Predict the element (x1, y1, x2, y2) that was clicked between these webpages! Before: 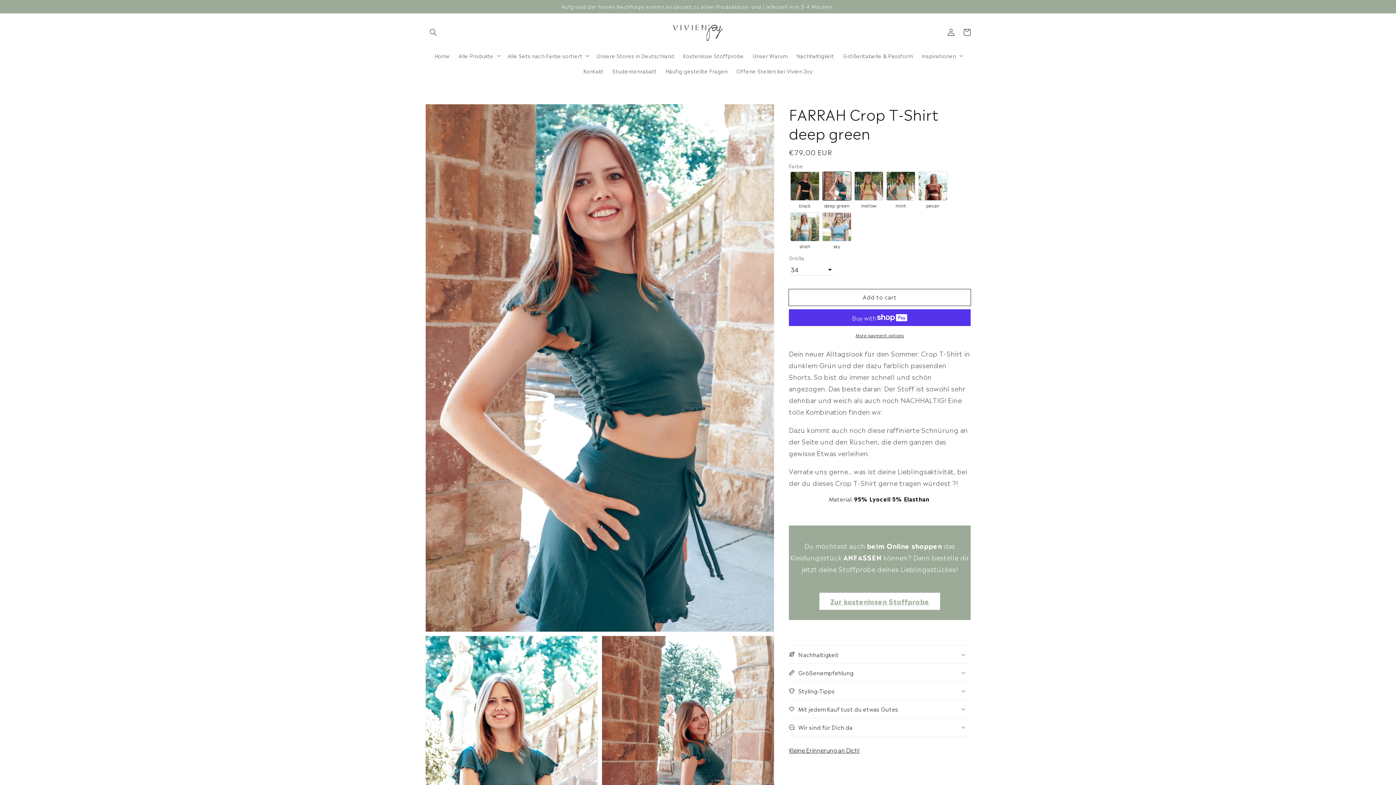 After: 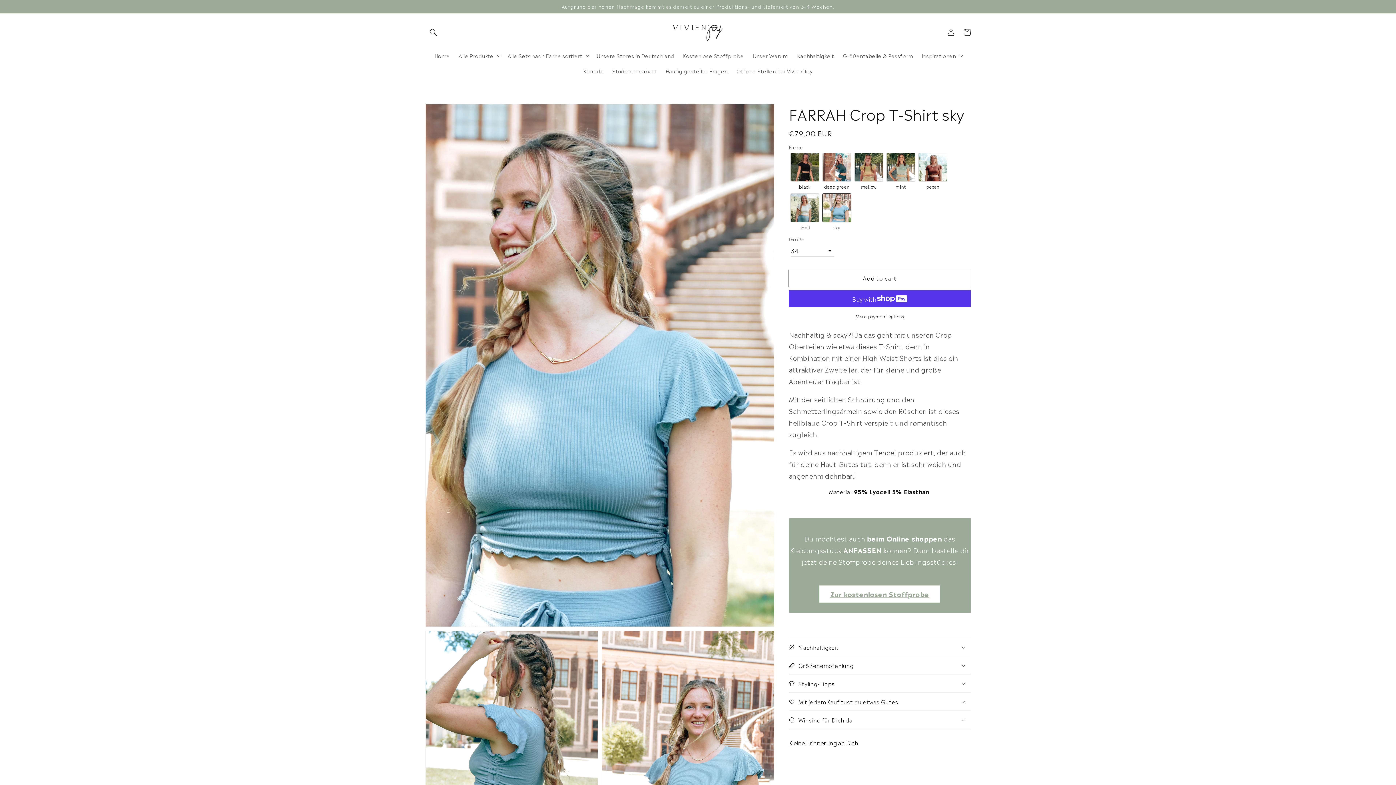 Action: label: 7984938778891 bbox: (822, 212, 851, 241)